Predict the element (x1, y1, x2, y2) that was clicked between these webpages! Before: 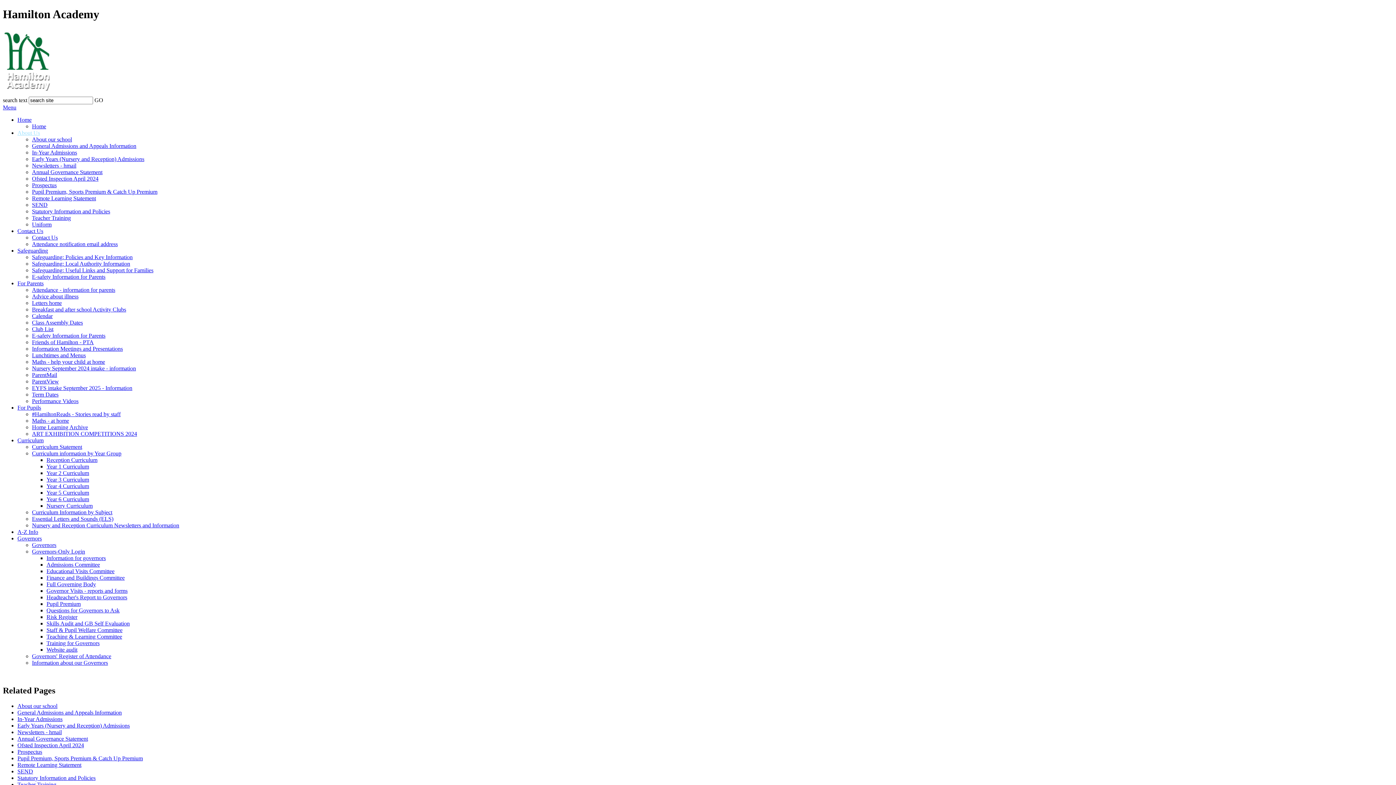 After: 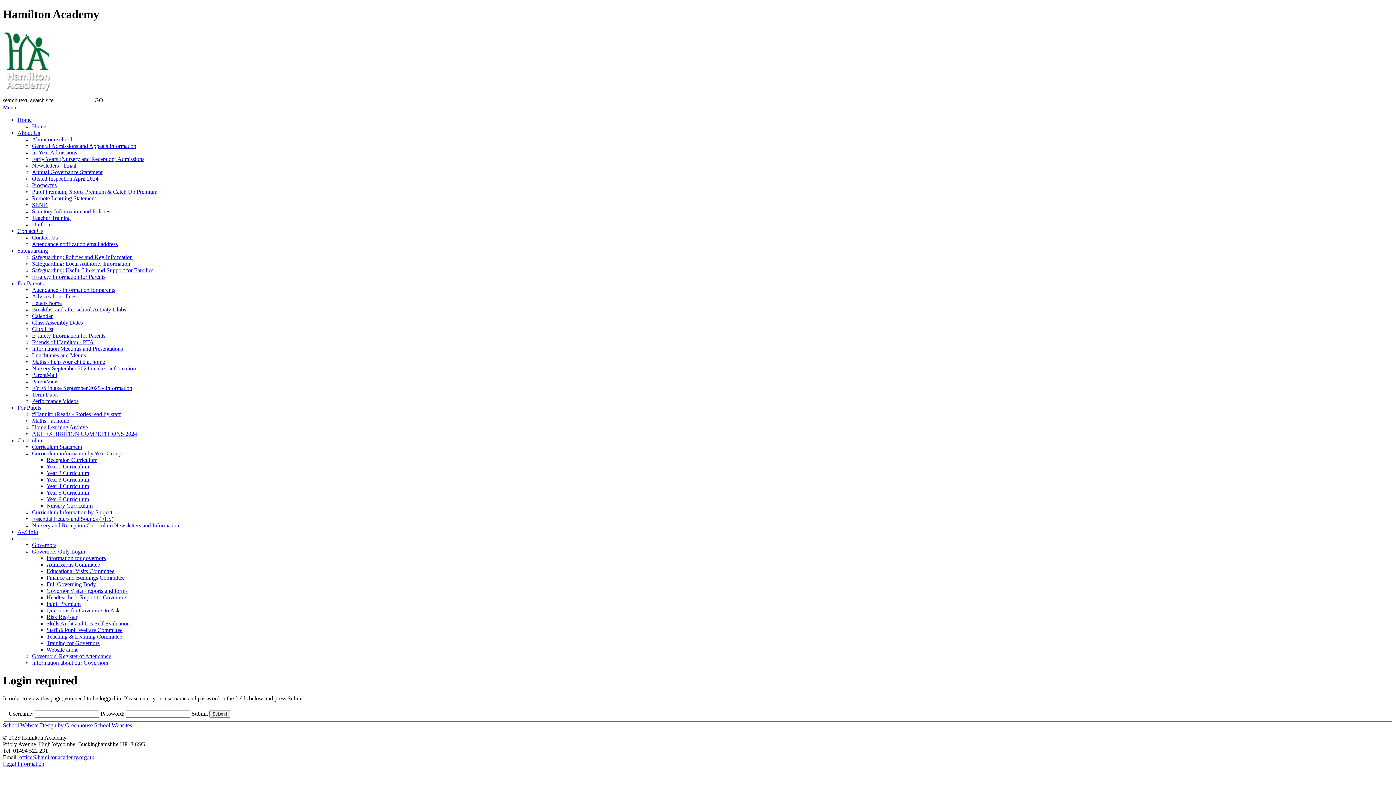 Action: label: Staff & Pupil Welfare Committee bbox: (46, 627, 122, 633)